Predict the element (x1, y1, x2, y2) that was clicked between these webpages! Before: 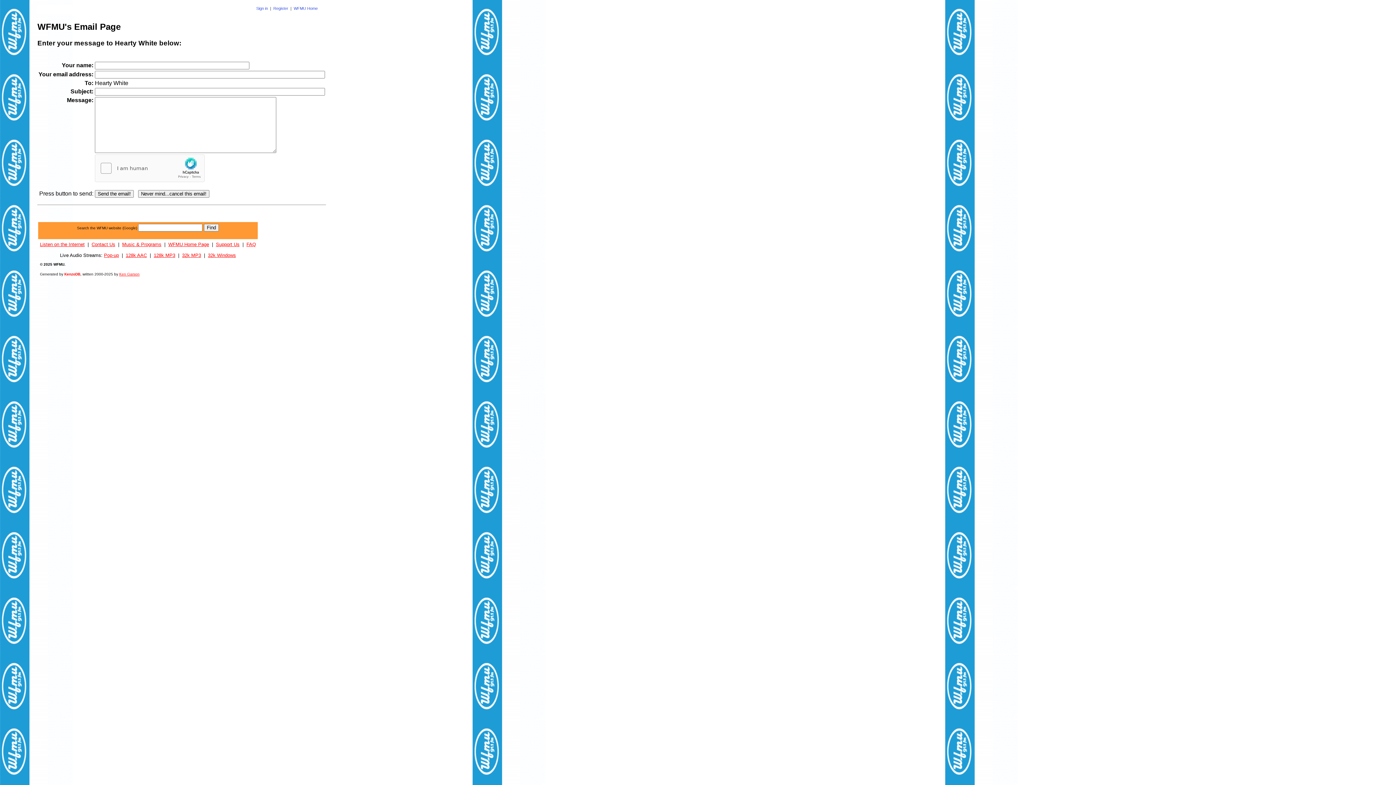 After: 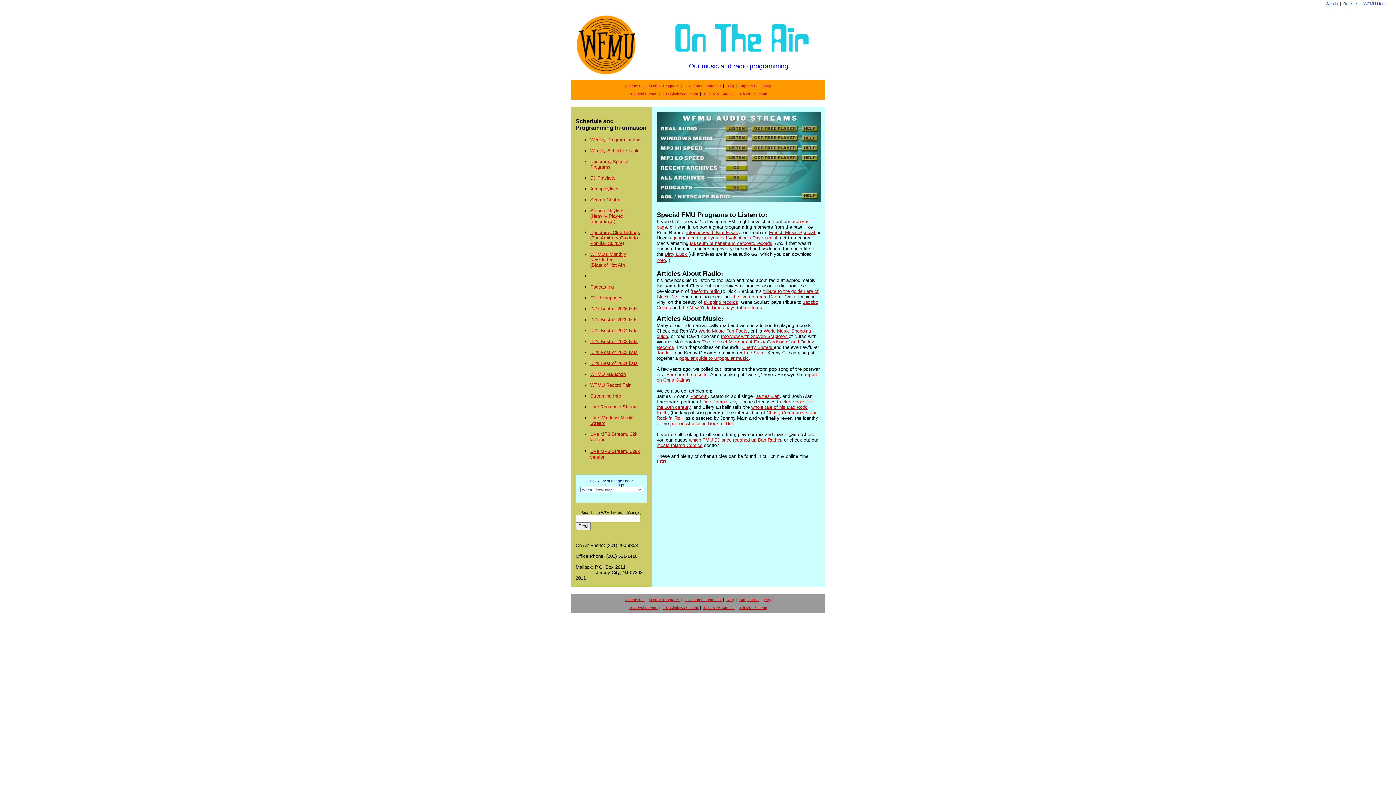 Action: bbox: (122, 241, 161, 247) label: Music & Programs